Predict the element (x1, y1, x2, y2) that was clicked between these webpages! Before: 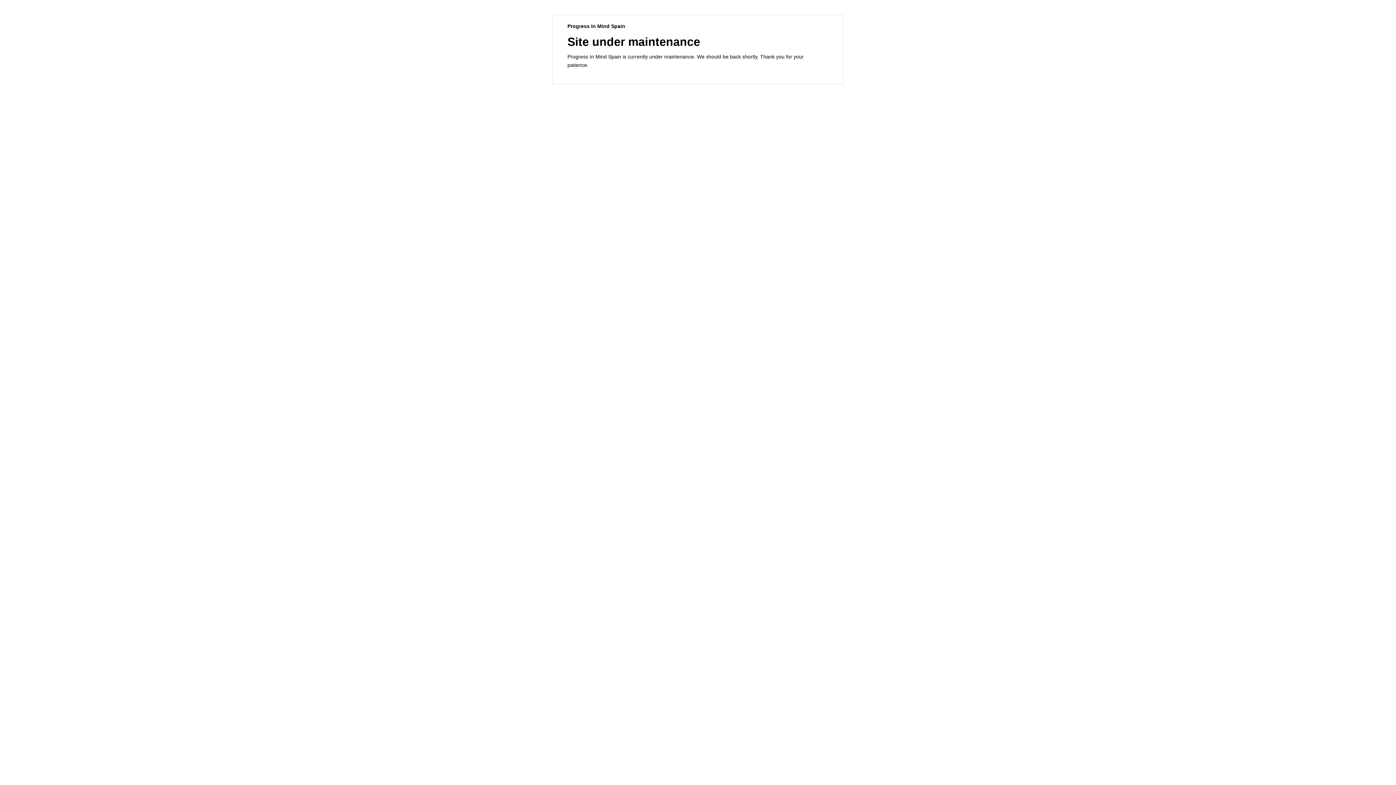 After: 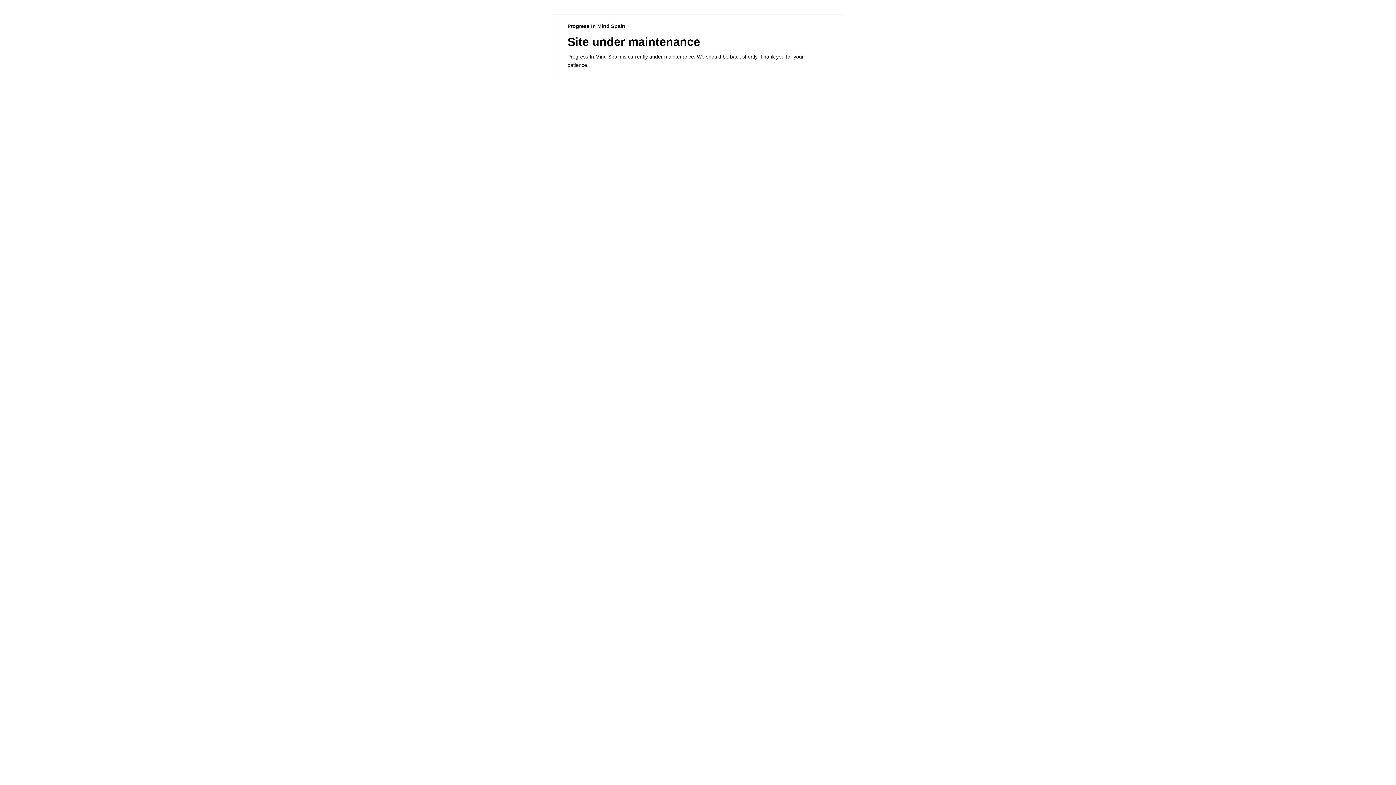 Action: bbox: (567, 23, 625, 29) label: Progress In Mind Spain